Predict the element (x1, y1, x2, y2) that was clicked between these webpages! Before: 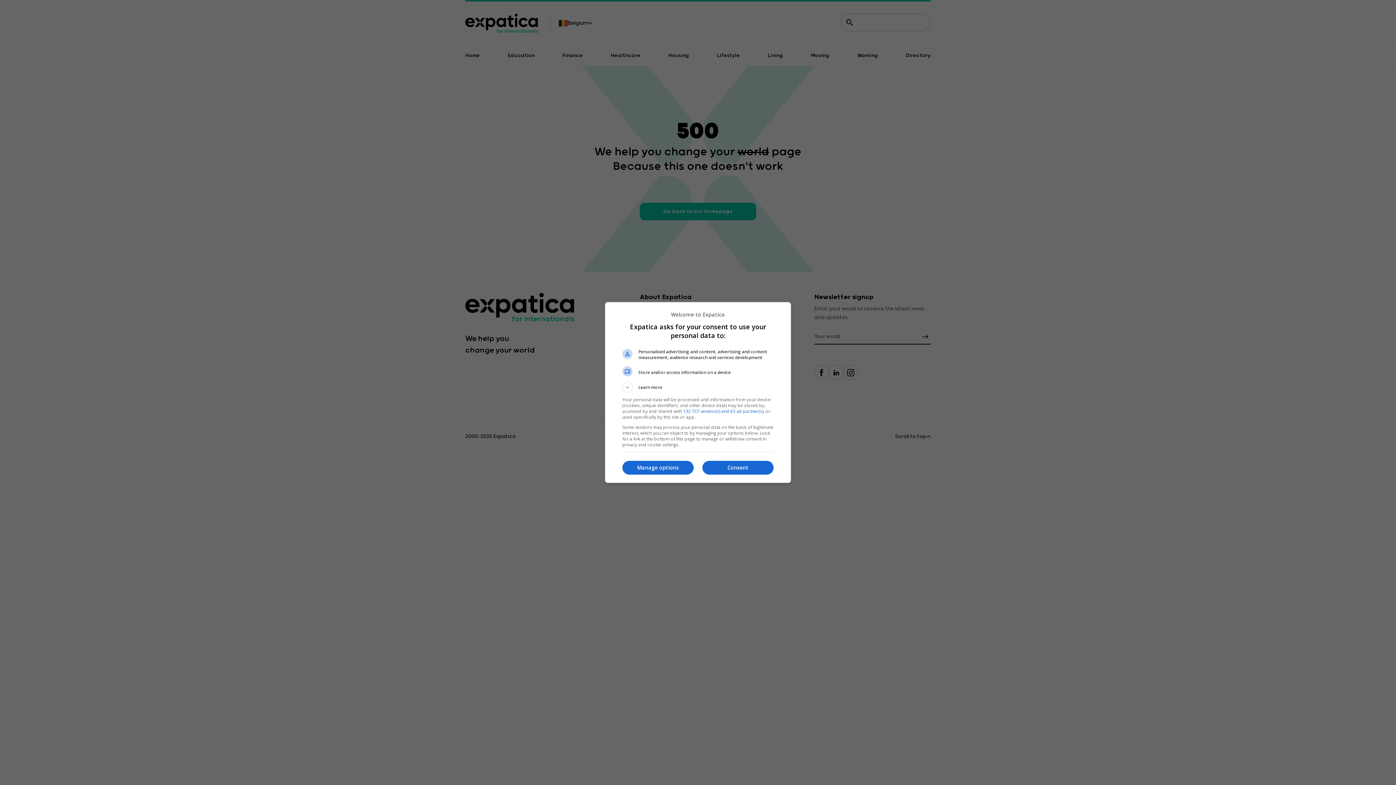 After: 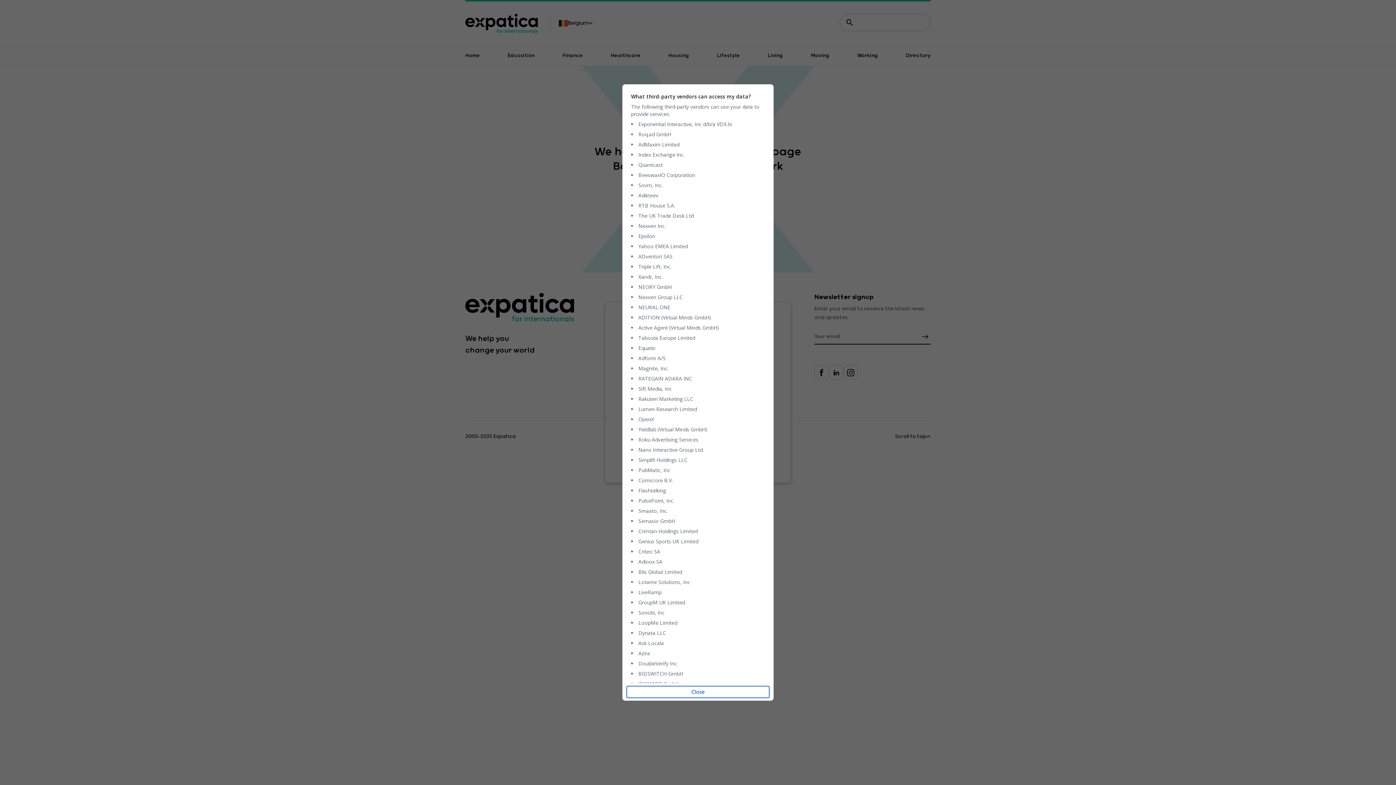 Action: label: 132 TCF vendor(s) and 65 ad partner(s) bbox: (683, 408, 763, 414)